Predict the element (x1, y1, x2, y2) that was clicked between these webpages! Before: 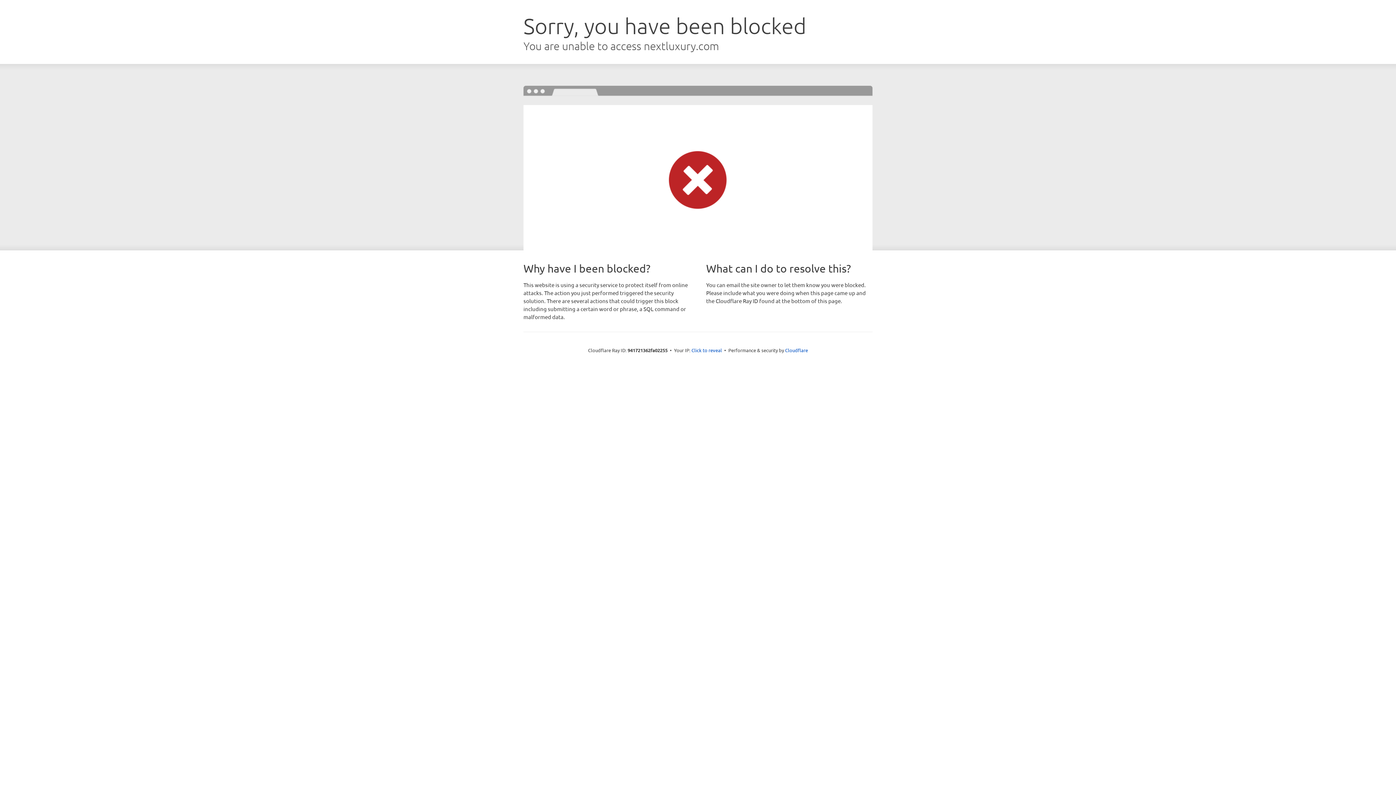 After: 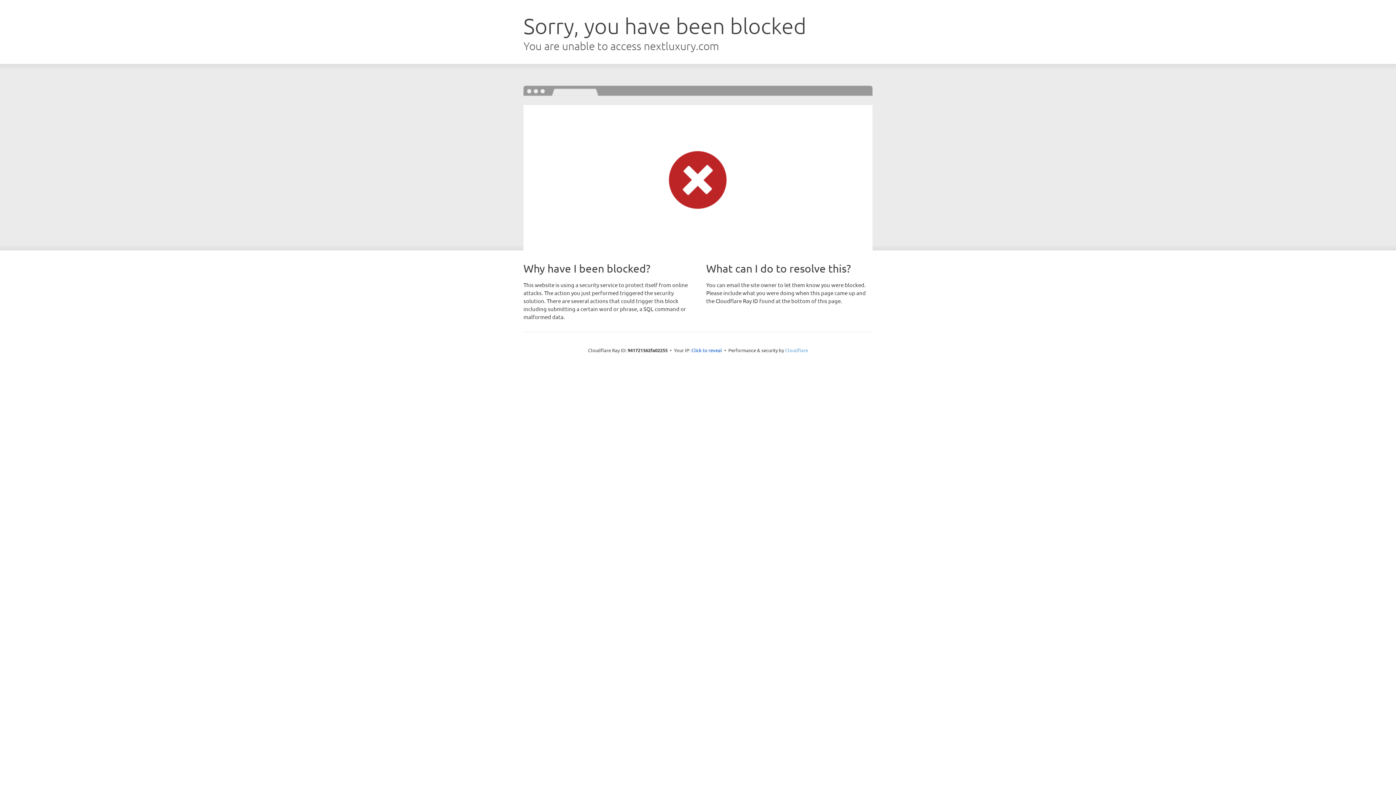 Action: label: Cloudflare bbox: (785, 347, 808, 353)